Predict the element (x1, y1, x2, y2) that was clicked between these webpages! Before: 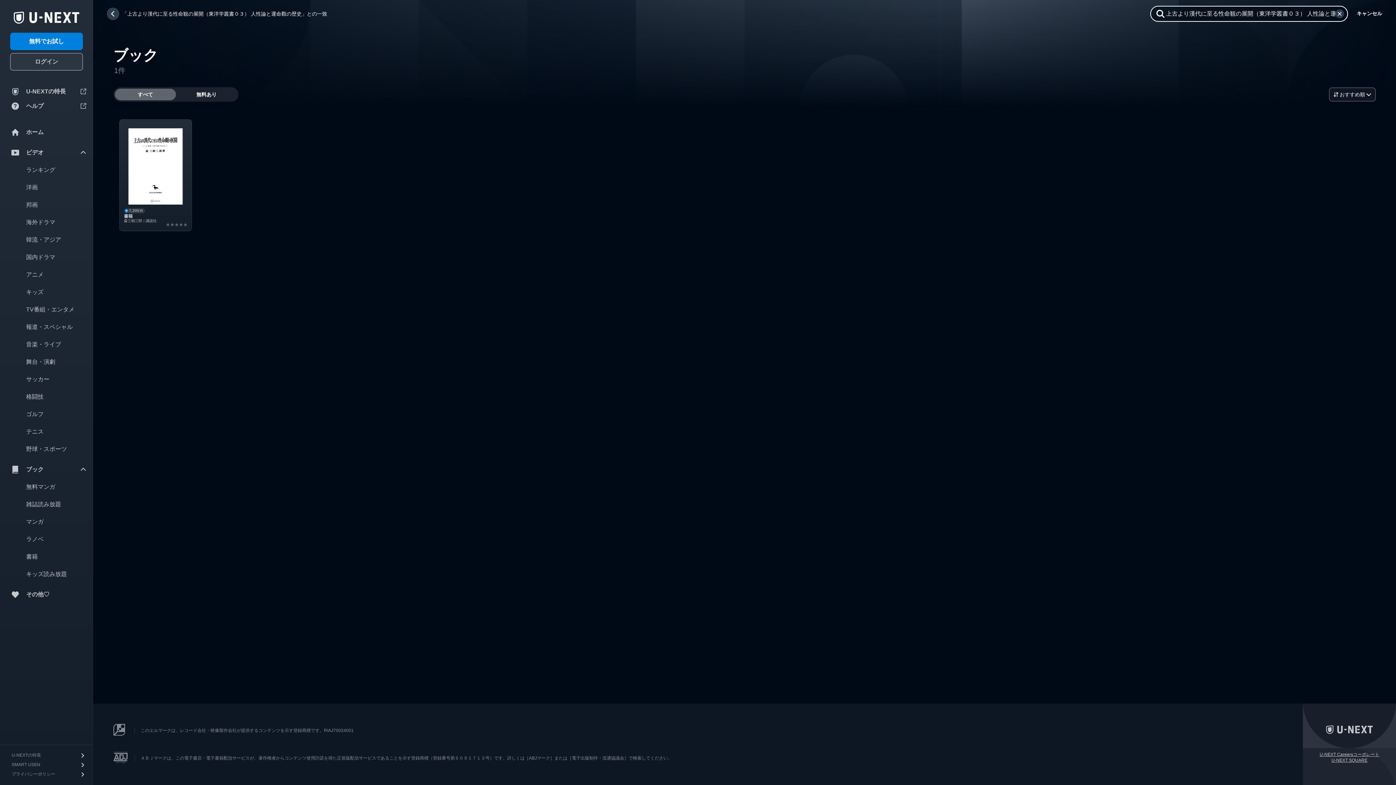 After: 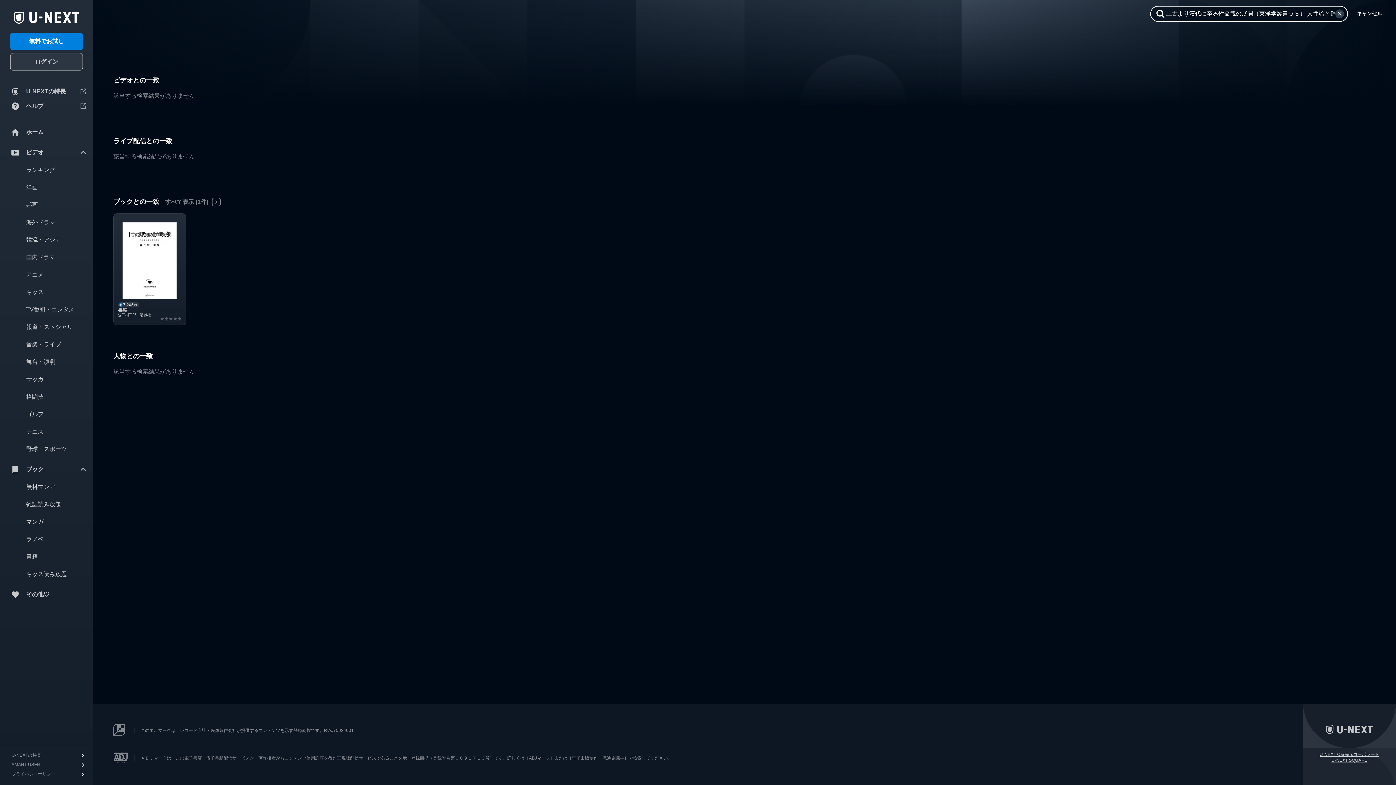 Action: bbox: (106, 7, 327, 20) label: 「上古より漢代に至る性命観の展開（東洋学叢書０３） 人性論と運命觀の歴史」との一致